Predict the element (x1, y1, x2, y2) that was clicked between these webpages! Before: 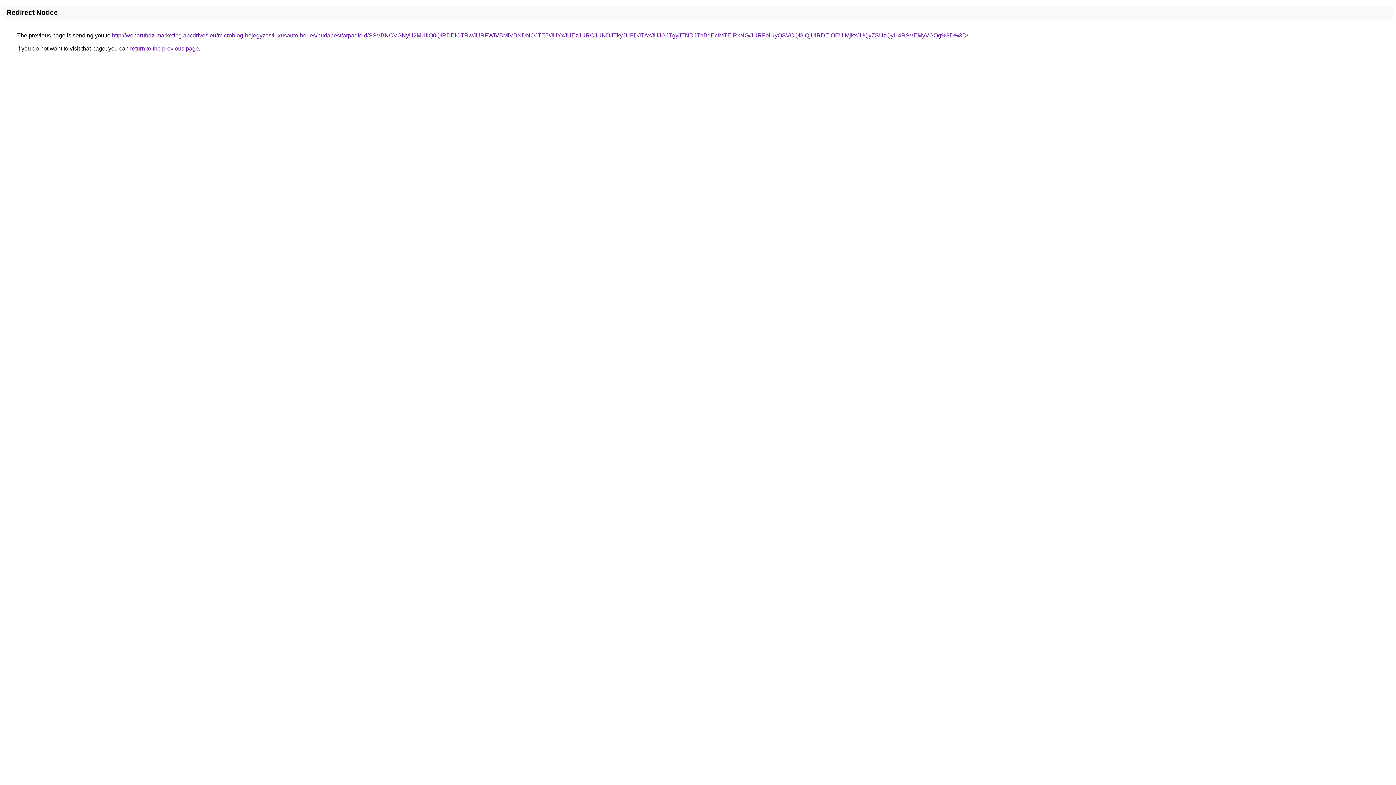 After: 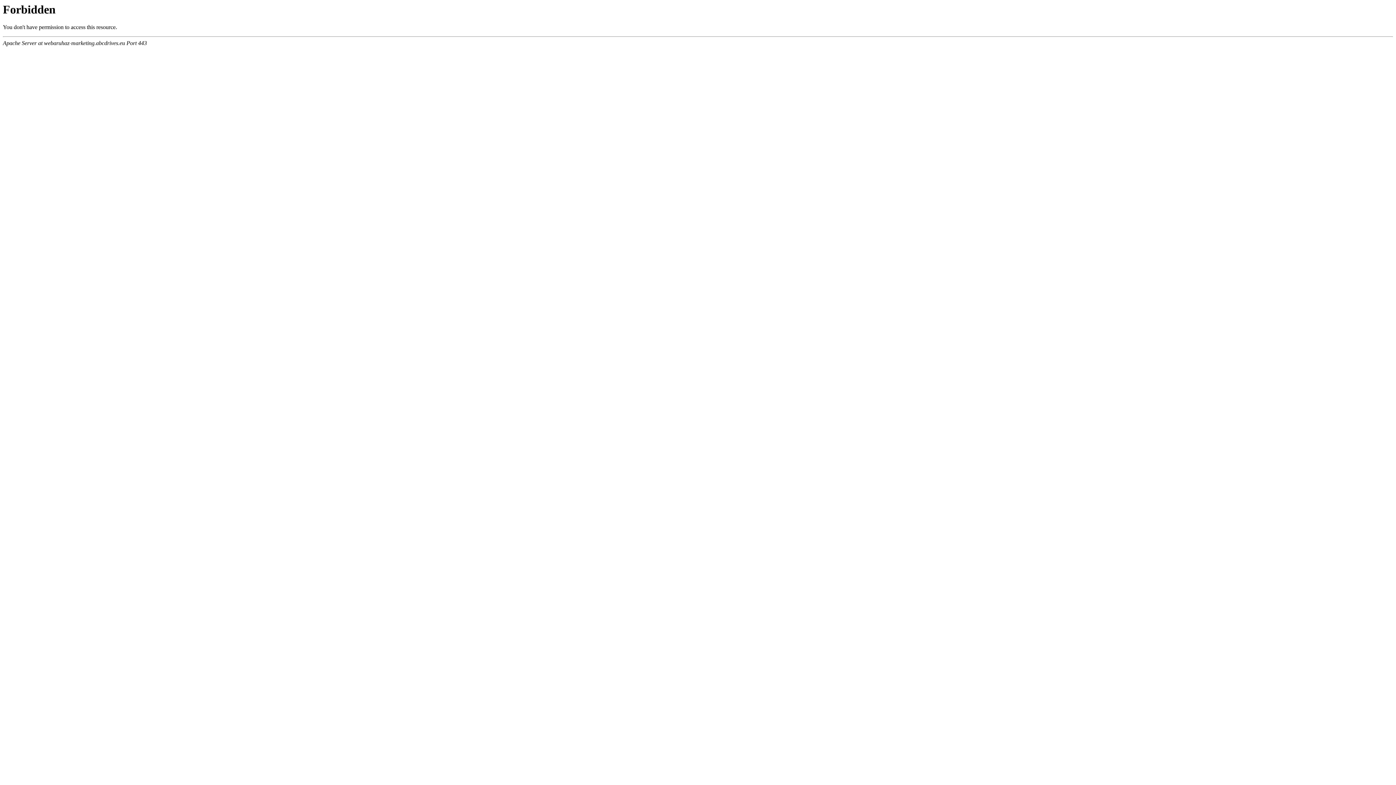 Action: label: http://webaruhaz-marketing.abcdrives.eu/microblog-bejegyzes/luxusauto-berles/budapest/arpadfold/SSVBNCVGNyU2MHIlQ0QlRDElOTRwJURFWiVBMiVBNDNOJTE5/JUYxJUEzJURCJUNDJTkyJUFDJTAxJUJGJTgyJTNDJThBdEclMTElRkNG/JURFeiUyQSVCQl8lQjUlRDElOEUlMjkxJUQyZSUzQyU4RSVEMyVGQg%3D%3D/ bbox: (112, 32, 968, 38)